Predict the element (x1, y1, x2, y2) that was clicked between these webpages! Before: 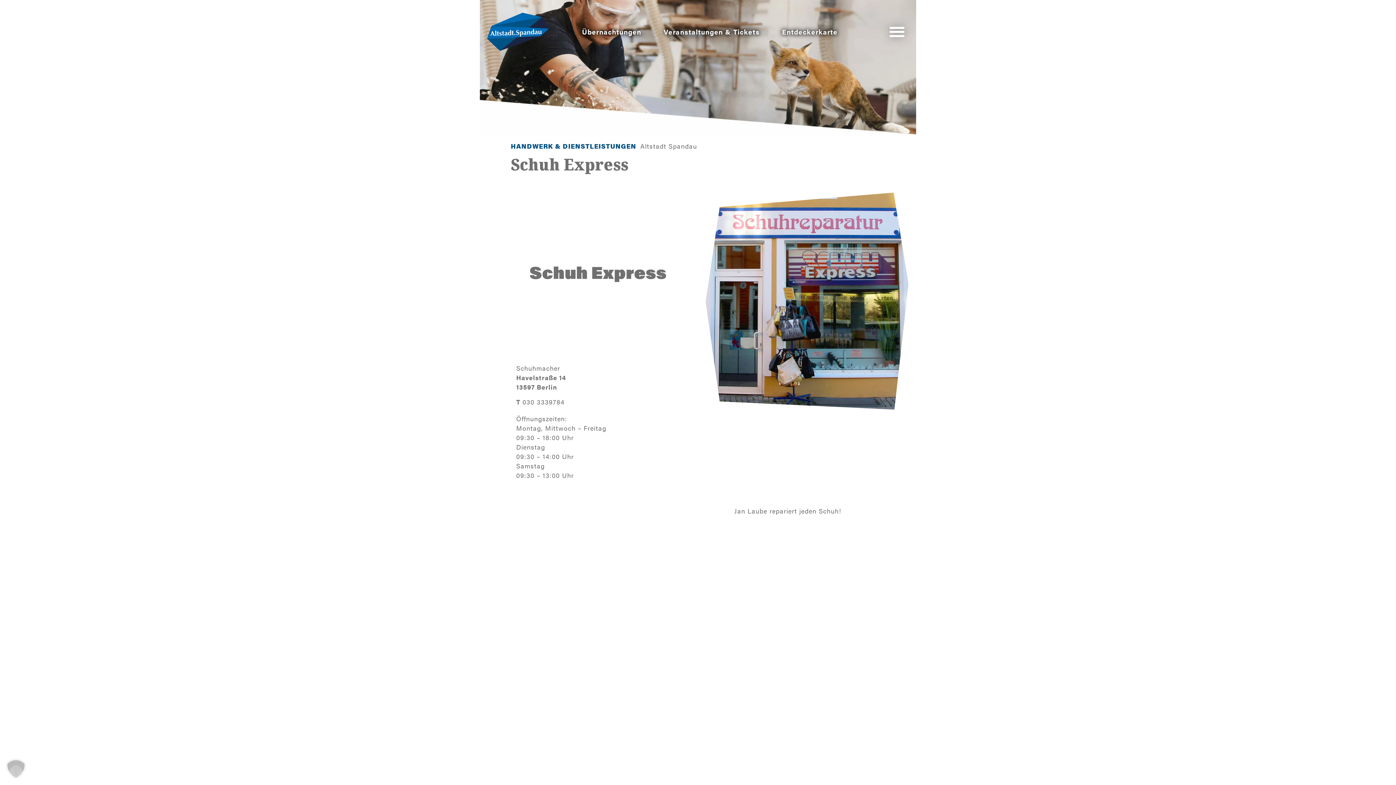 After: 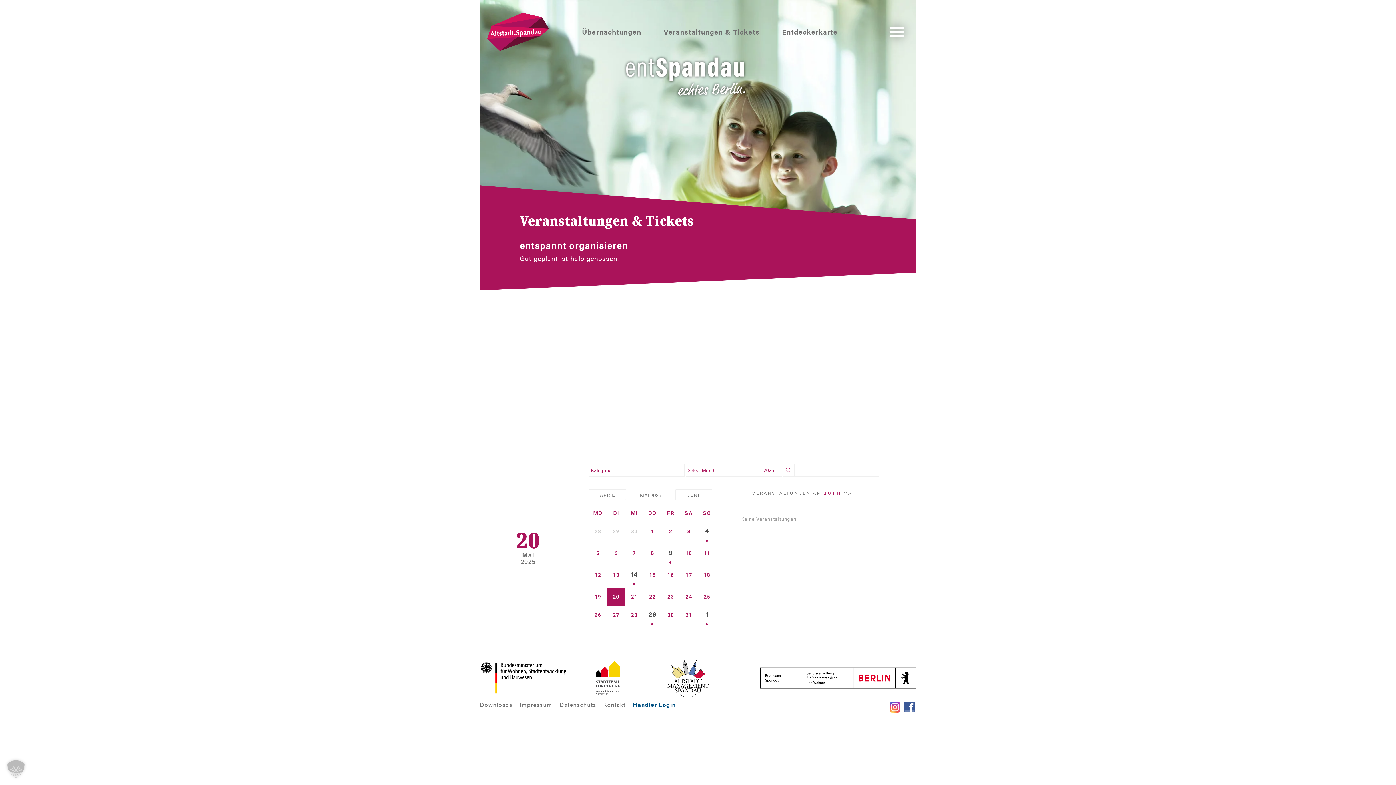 Action: label: Veranstaltungen & Tickets bbox: (663, 27, 759, 36)